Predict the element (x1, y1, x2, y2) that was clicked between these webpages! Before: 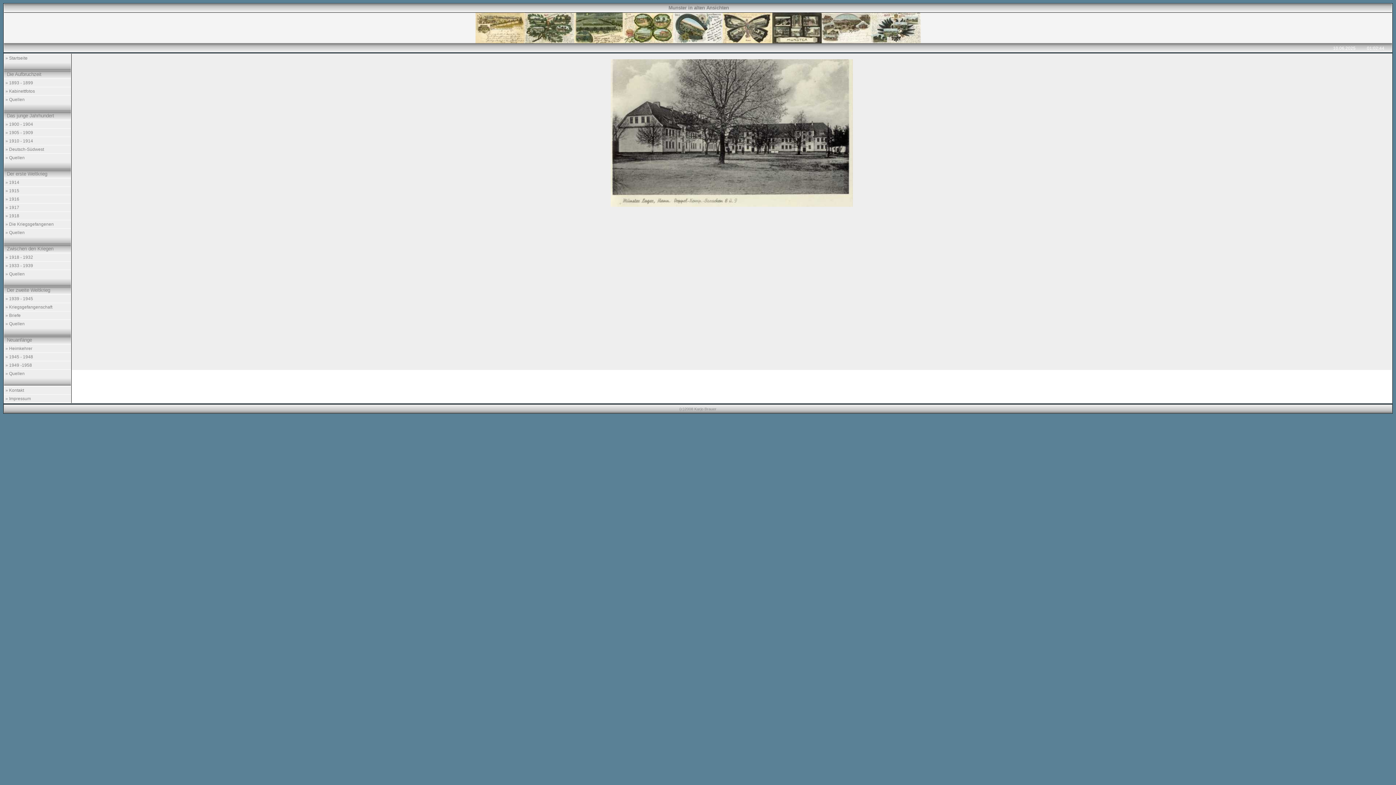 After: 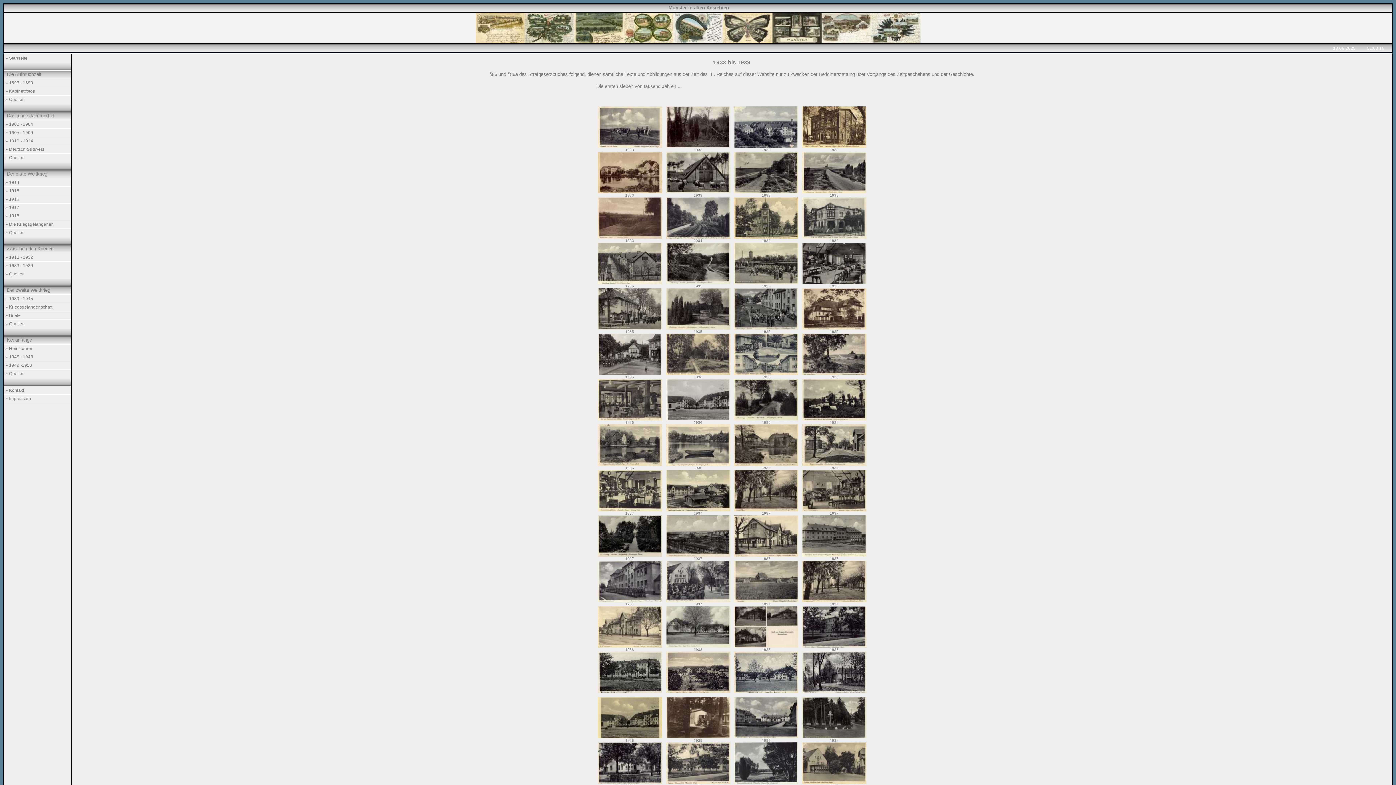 Action: bbox: (4, 261, 70, 269) label: » 1933 - 1939